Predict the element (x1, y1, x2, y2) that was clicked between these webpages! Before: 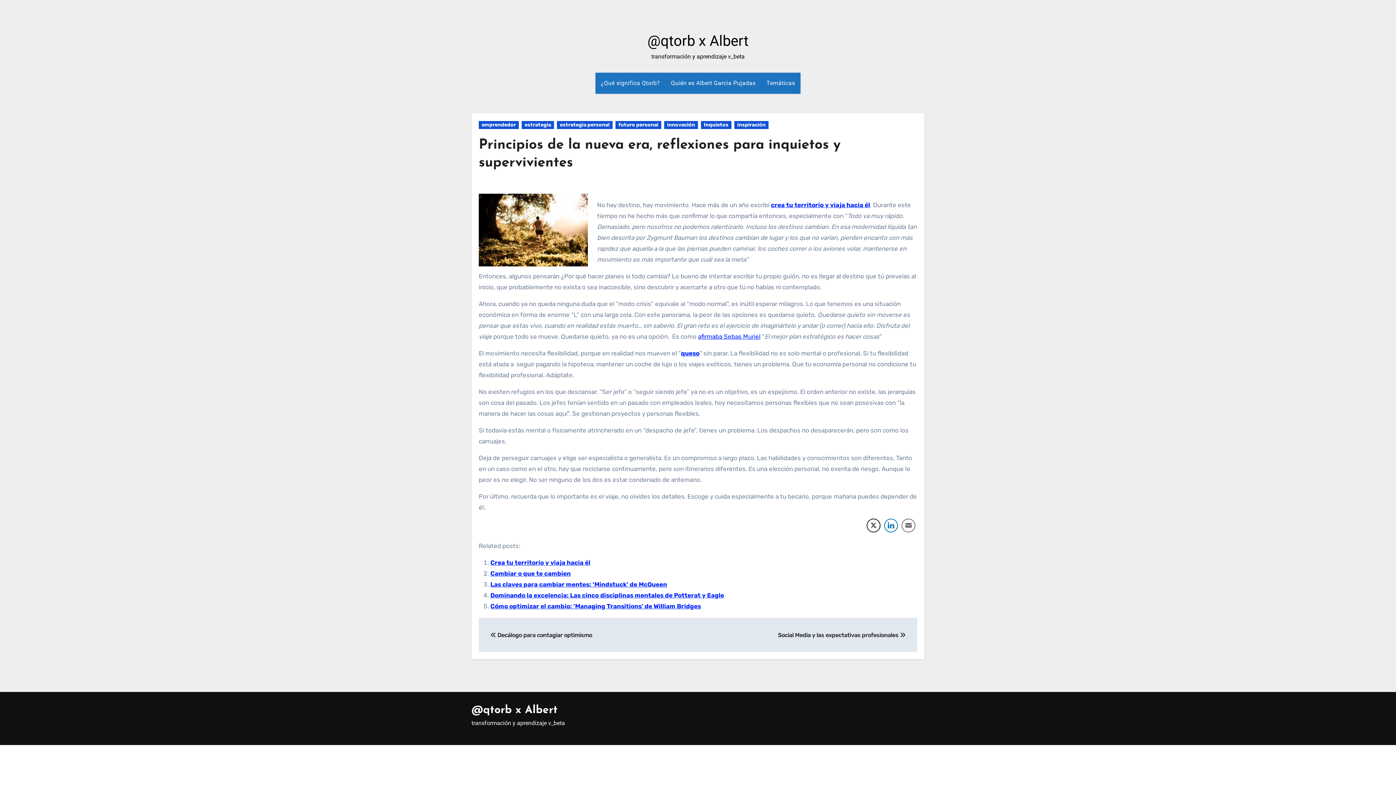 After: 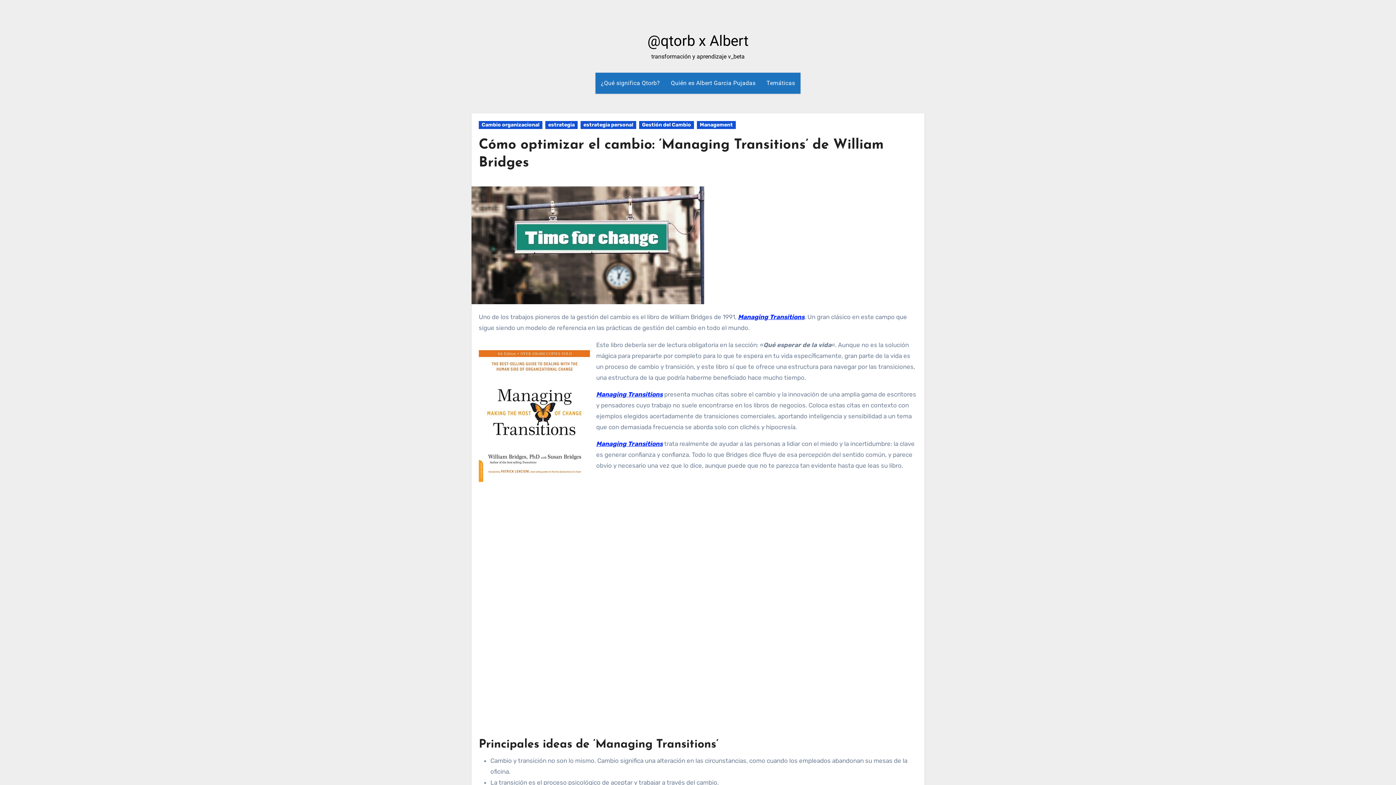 Action: bbox: (490, 602, 701, 610) label: Cómo optimizar el cambio: ‘Managing Transitions’ de William Bridges